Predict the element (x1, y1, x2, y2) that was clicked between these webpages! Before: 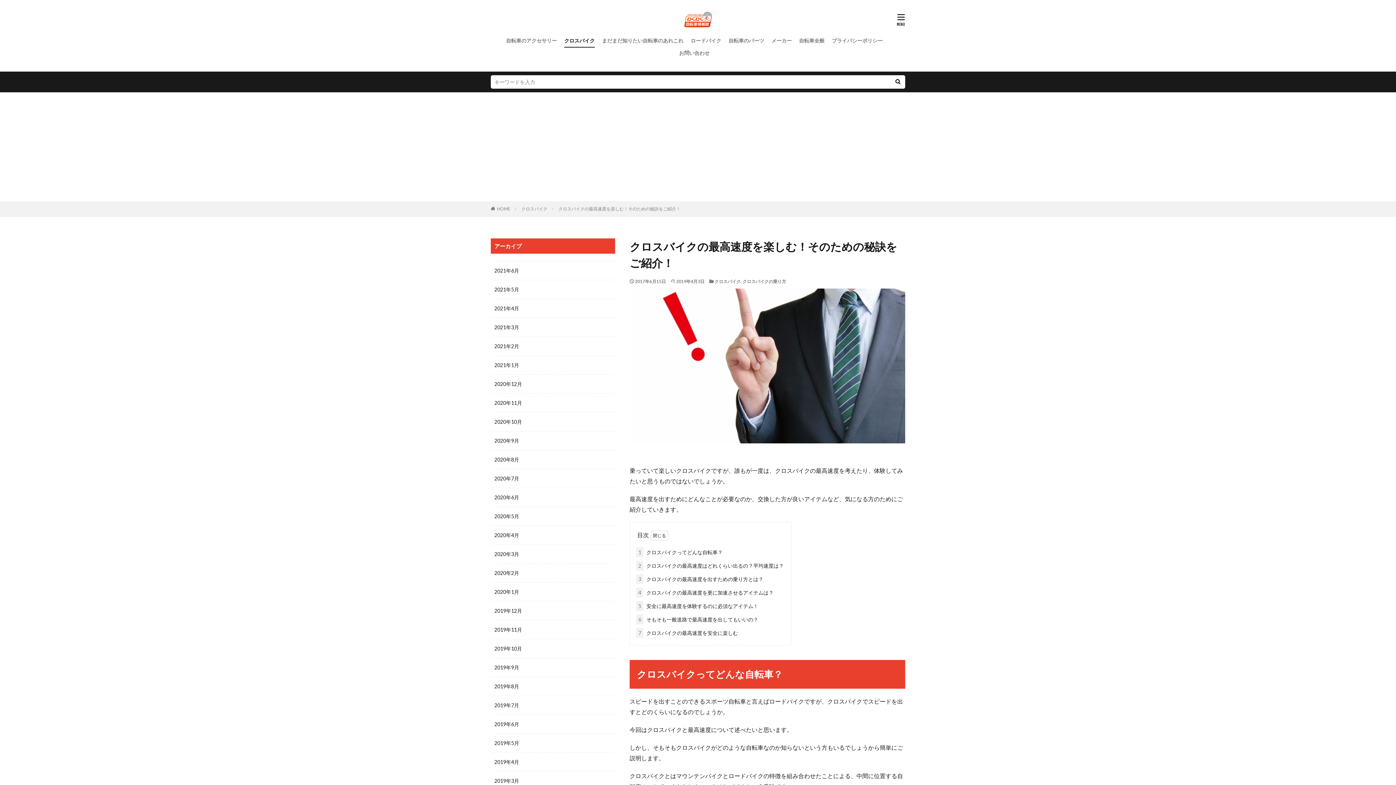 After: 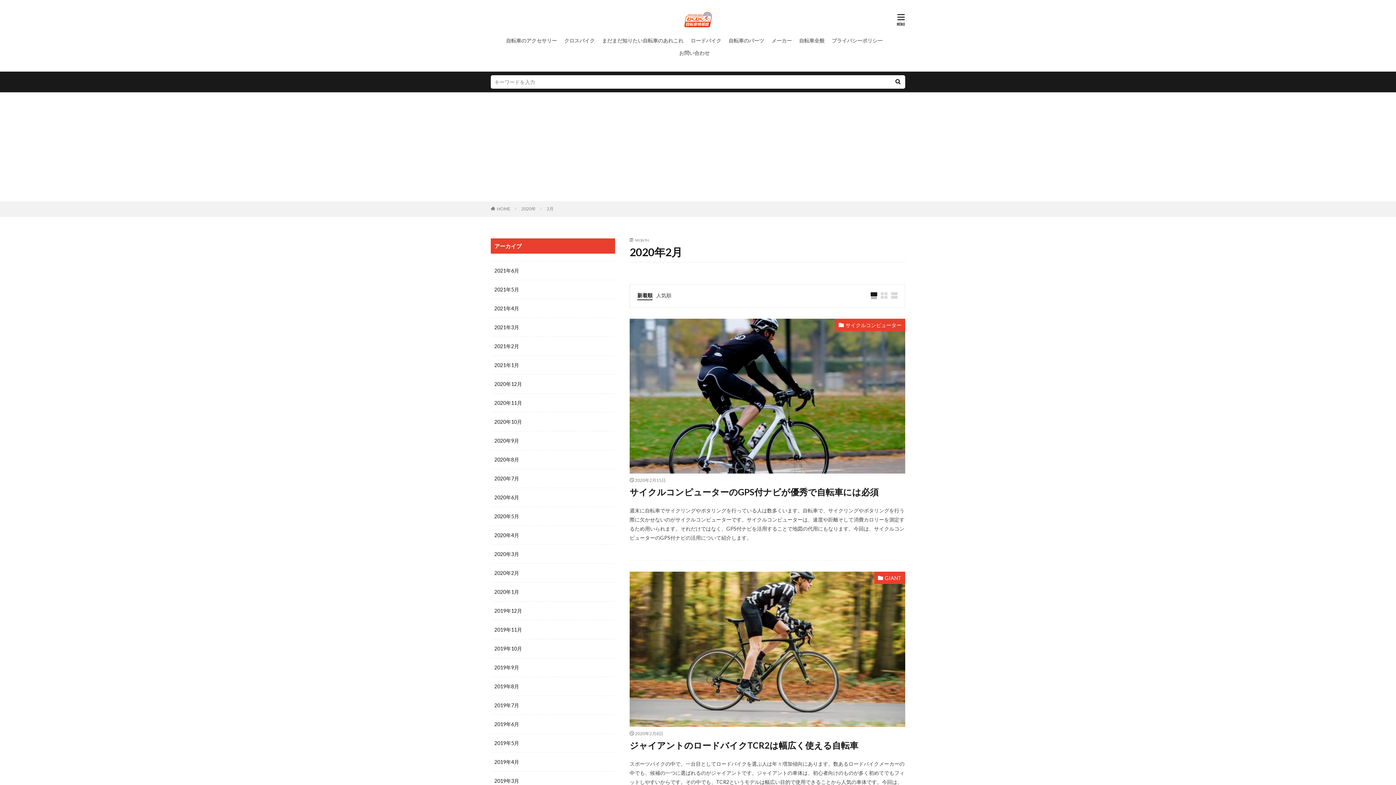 Action: label: 2020年2月 bbox: (490, 564, 615, 582)